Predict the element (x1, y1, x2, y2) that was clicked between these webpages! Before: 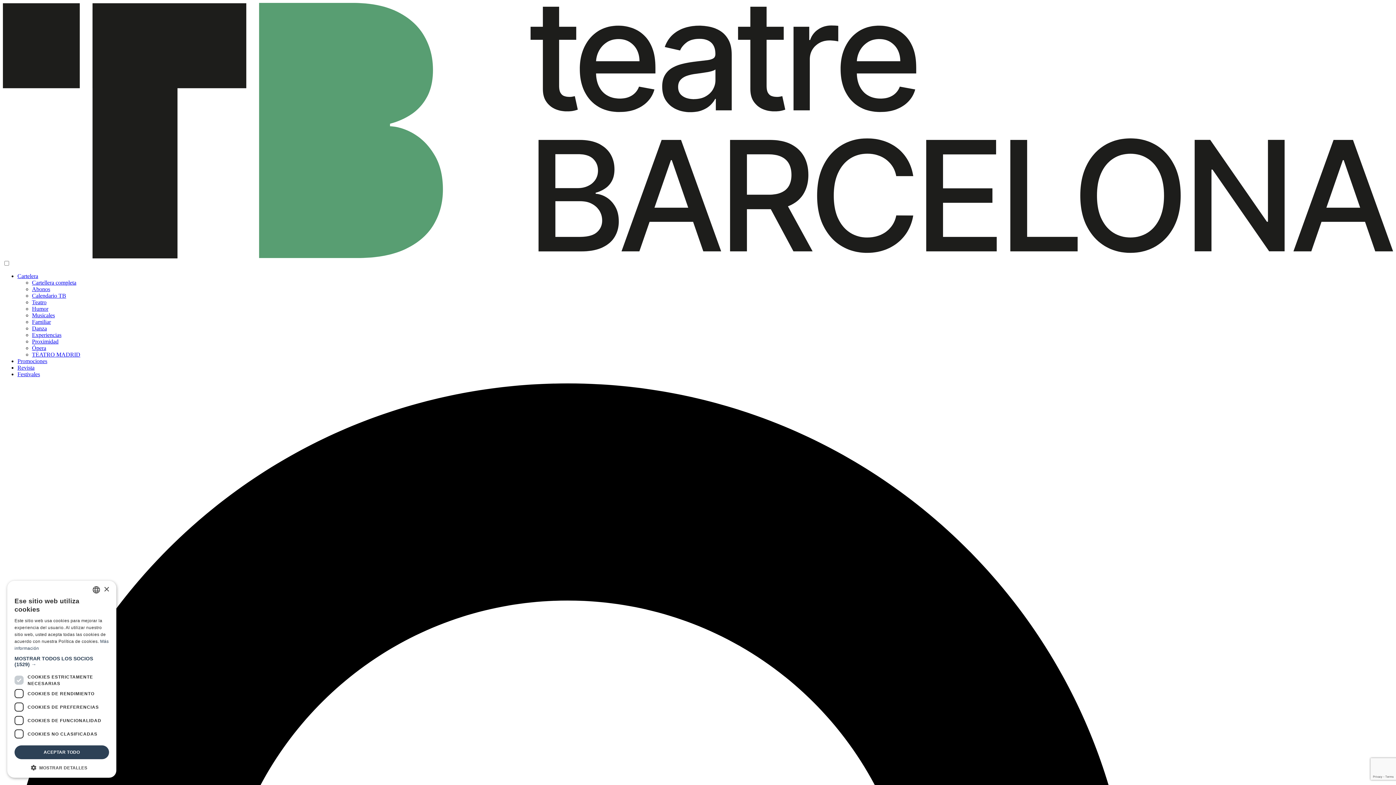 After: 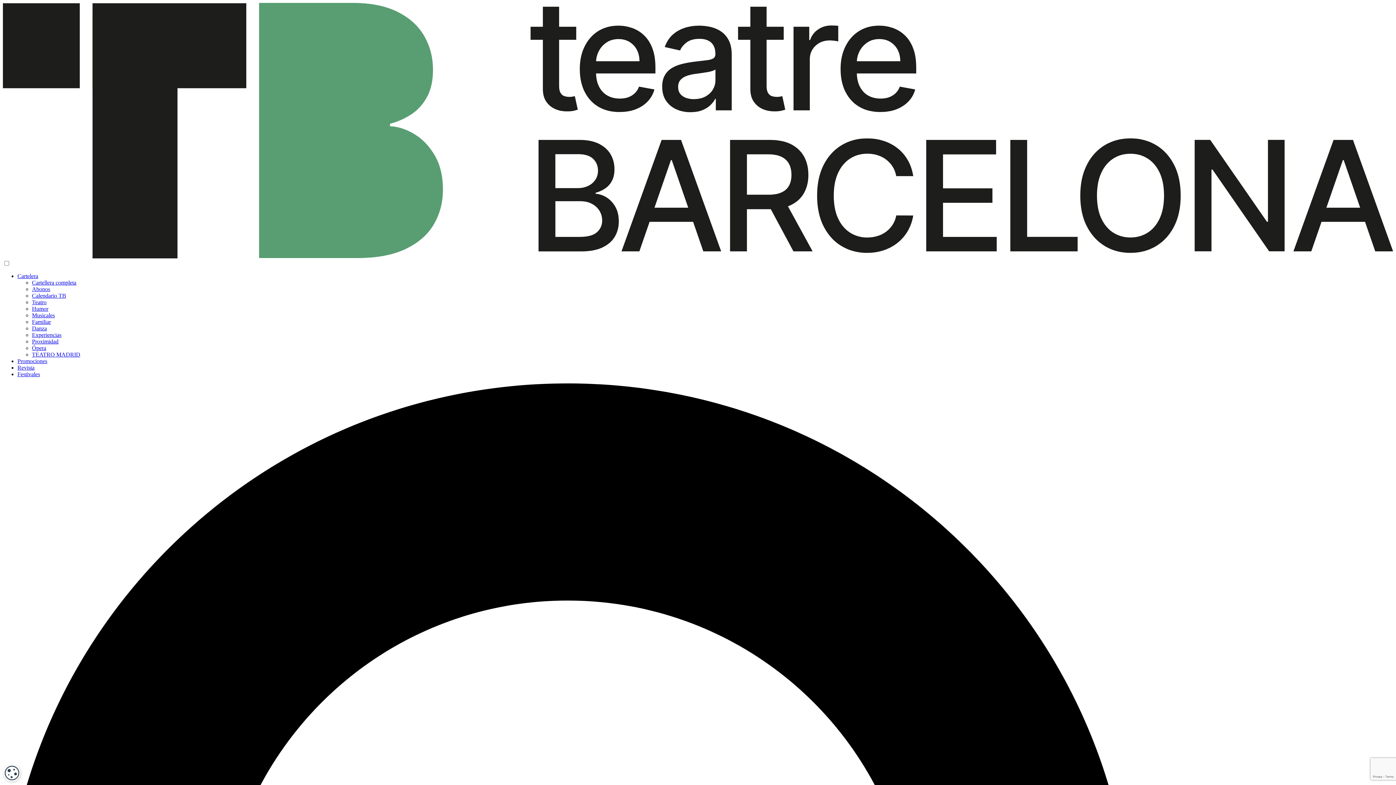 Action: label: ACEPTAR TODO bbox: (14, 745, 109, 759)